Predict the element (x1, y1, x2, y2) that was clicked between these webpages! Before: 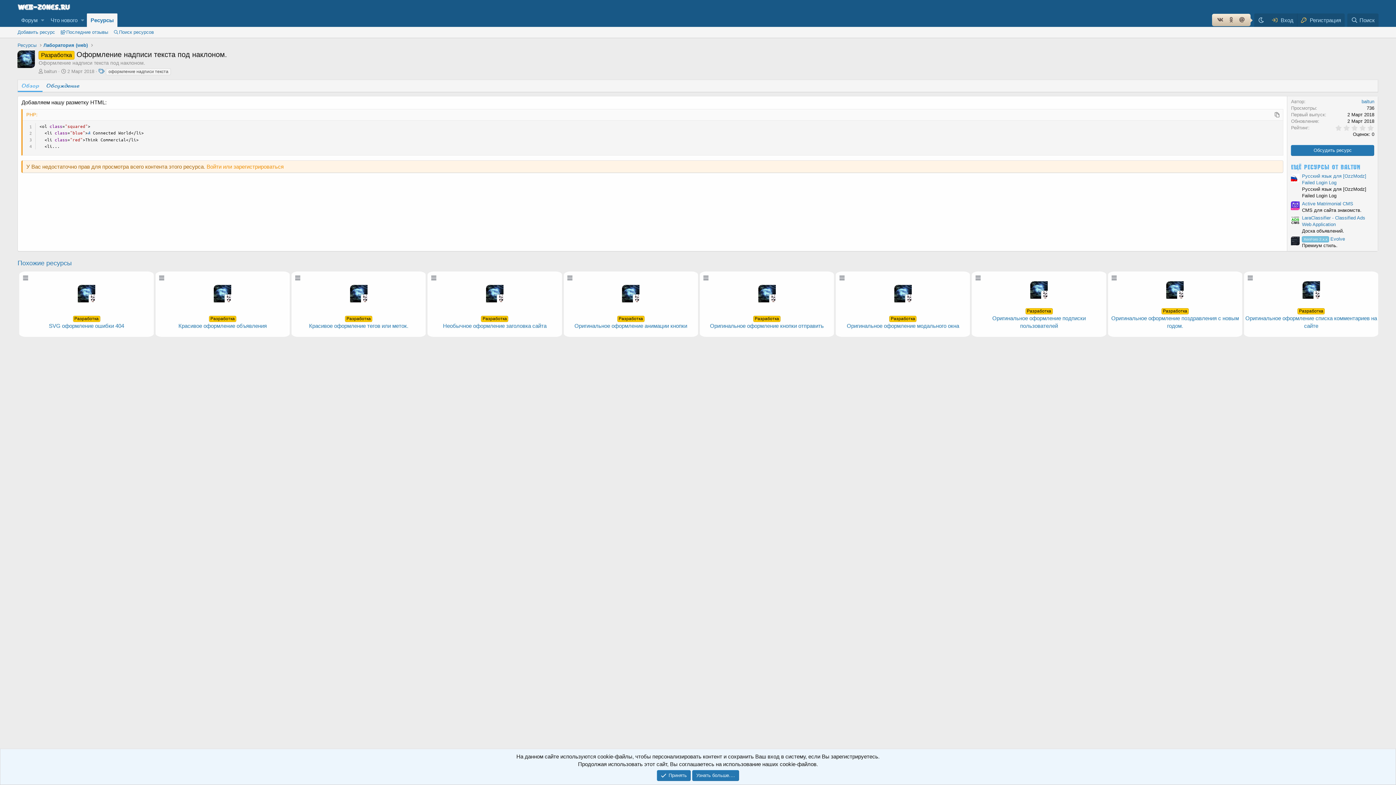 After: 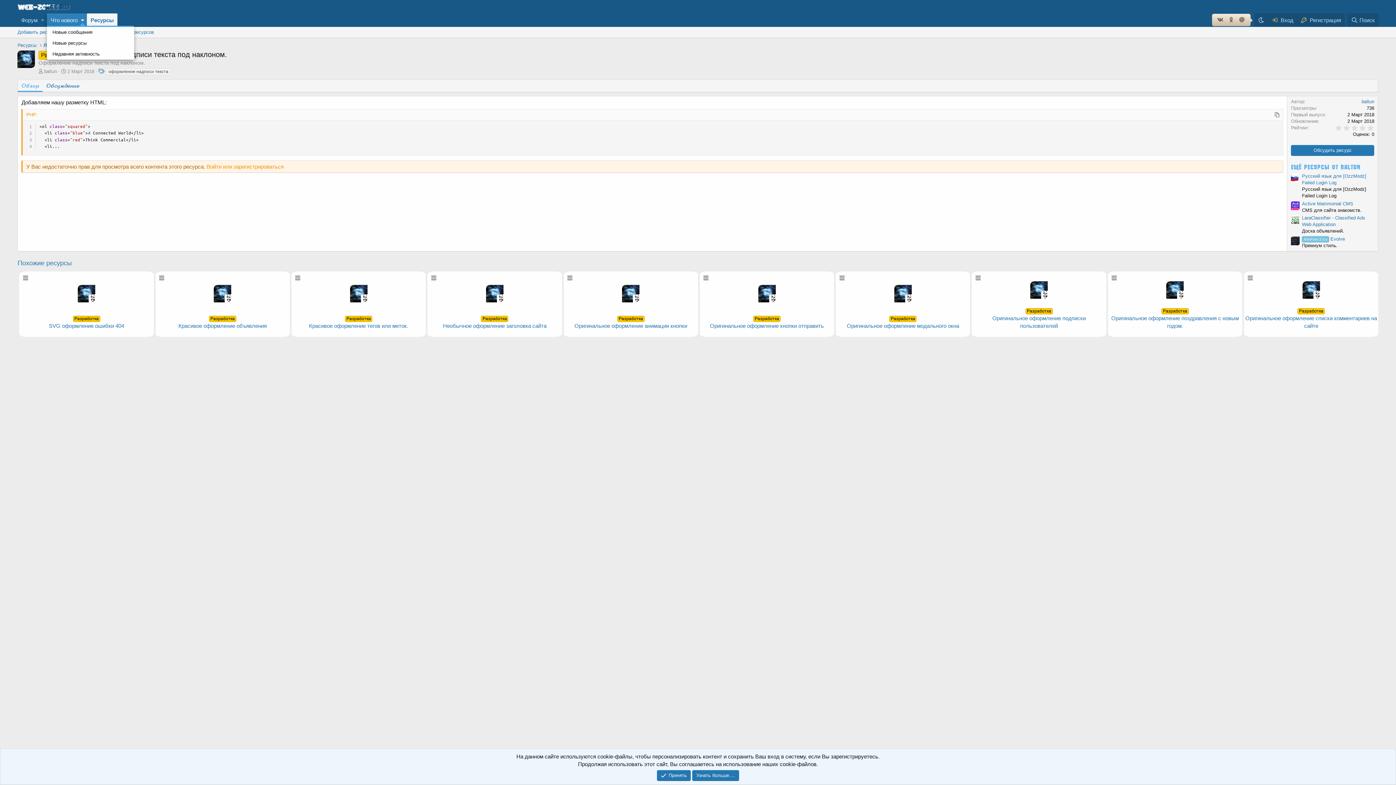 Action: label: Переключатель раскрытия bbox: (78, 13, 86, 26)